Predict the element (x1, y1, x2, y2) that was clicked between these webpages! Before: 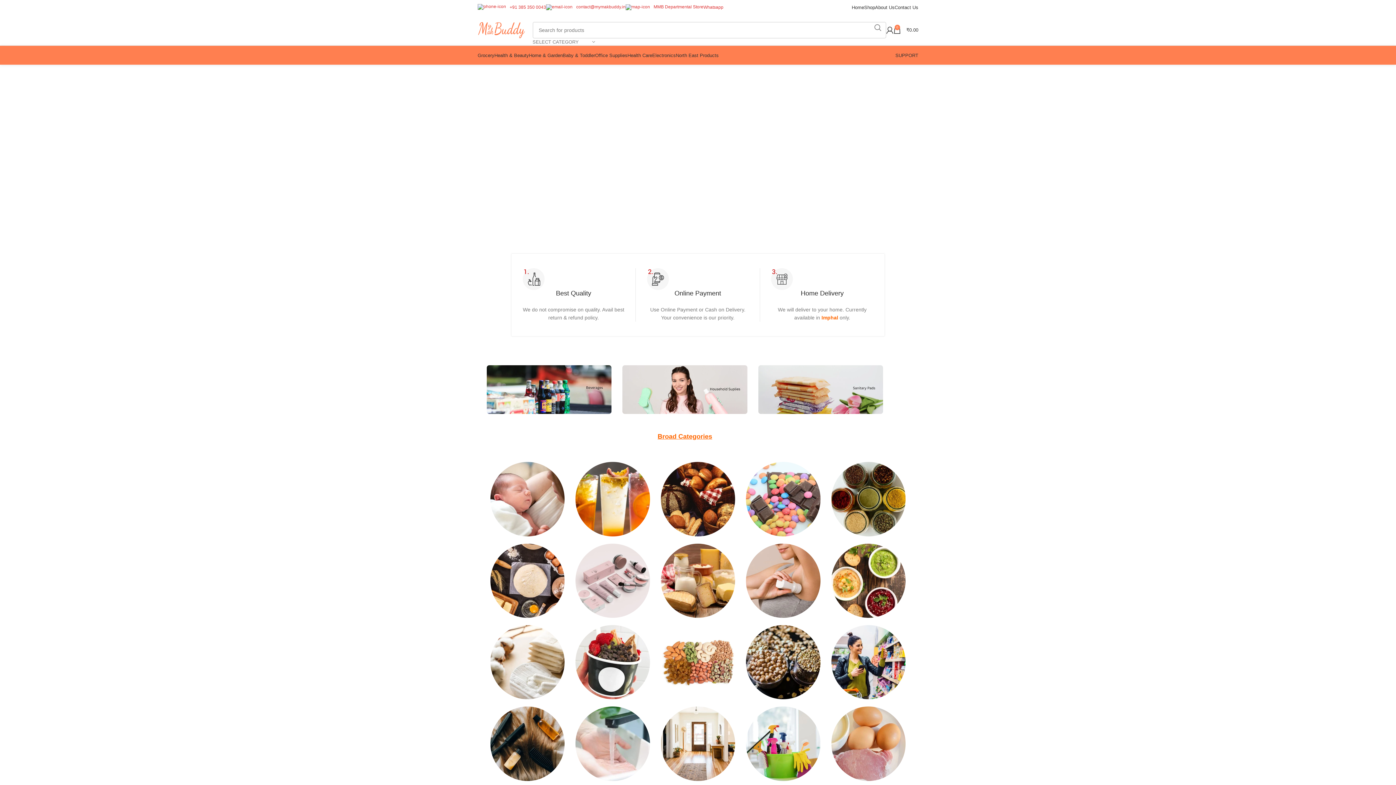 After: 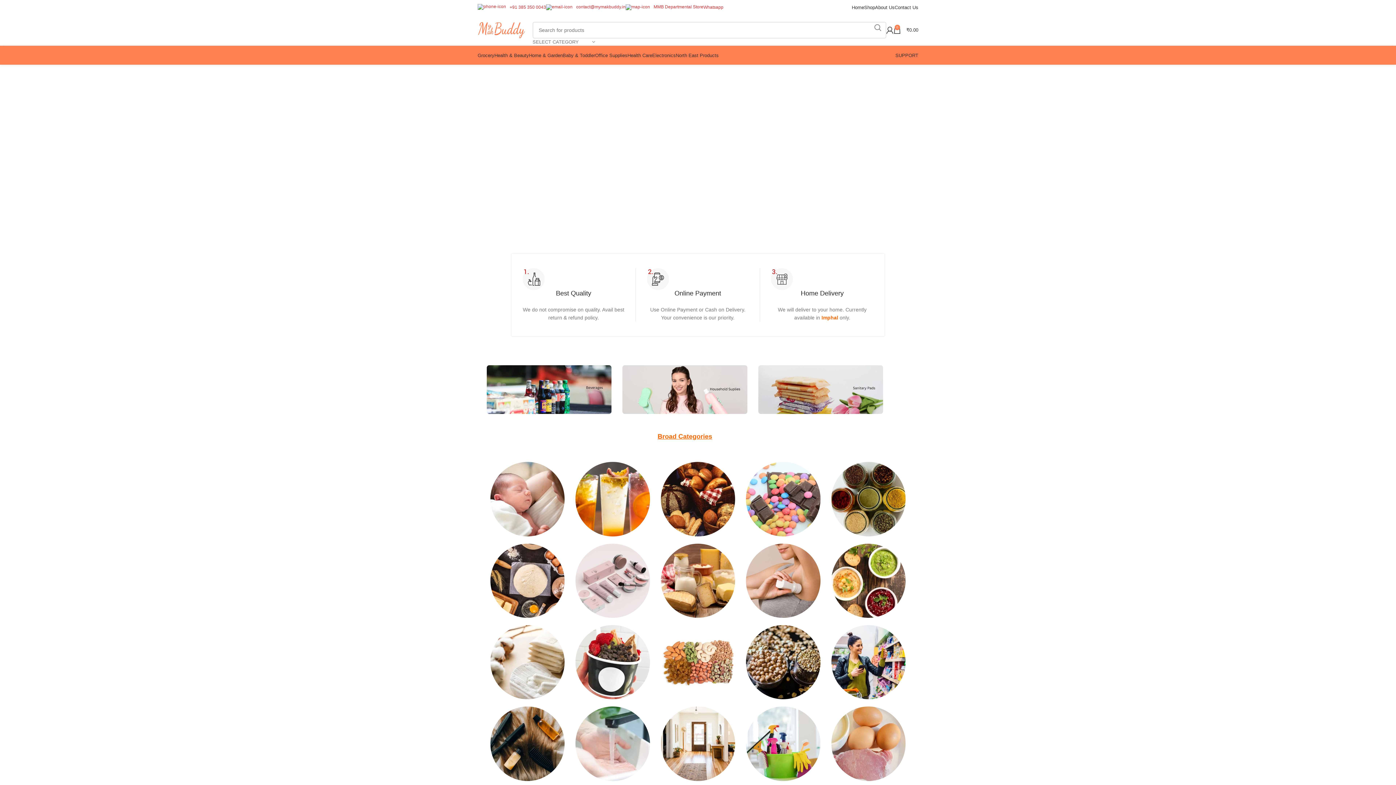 Action: label: Health & Beauty bbox: (494, 48, 529, 62)